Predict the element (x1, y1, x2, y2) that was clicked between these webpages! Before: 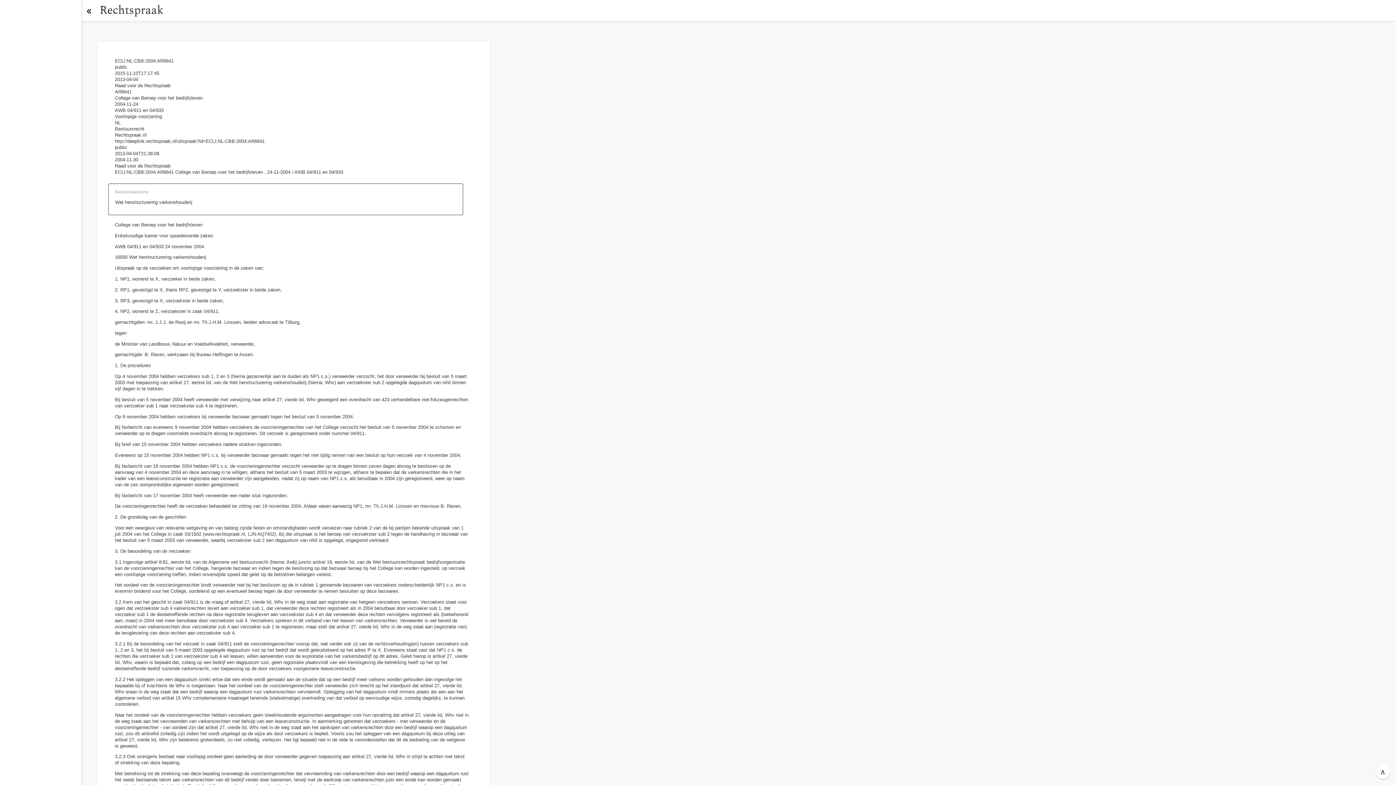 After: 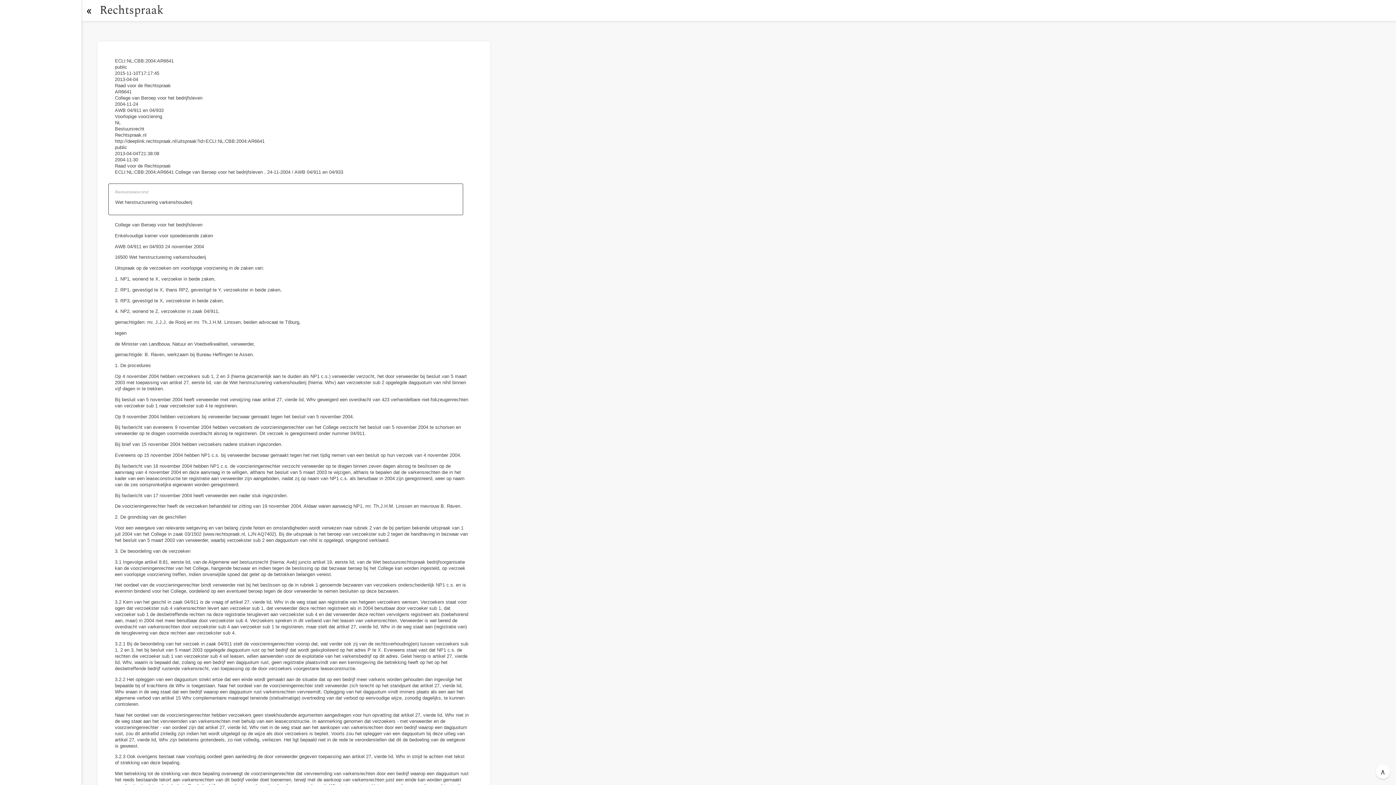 Action: bbox: (1376, 765, 1390, 779) label: Scroll naar boven